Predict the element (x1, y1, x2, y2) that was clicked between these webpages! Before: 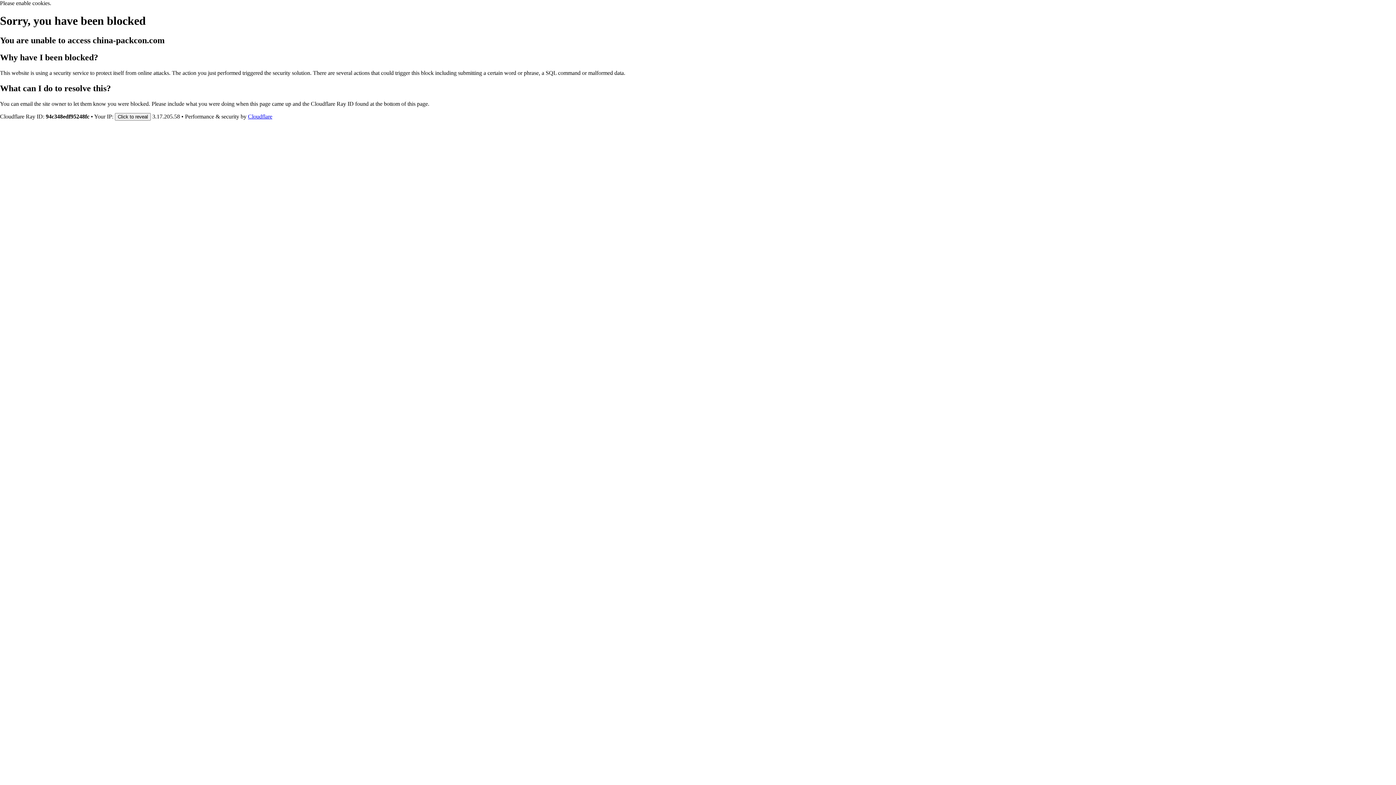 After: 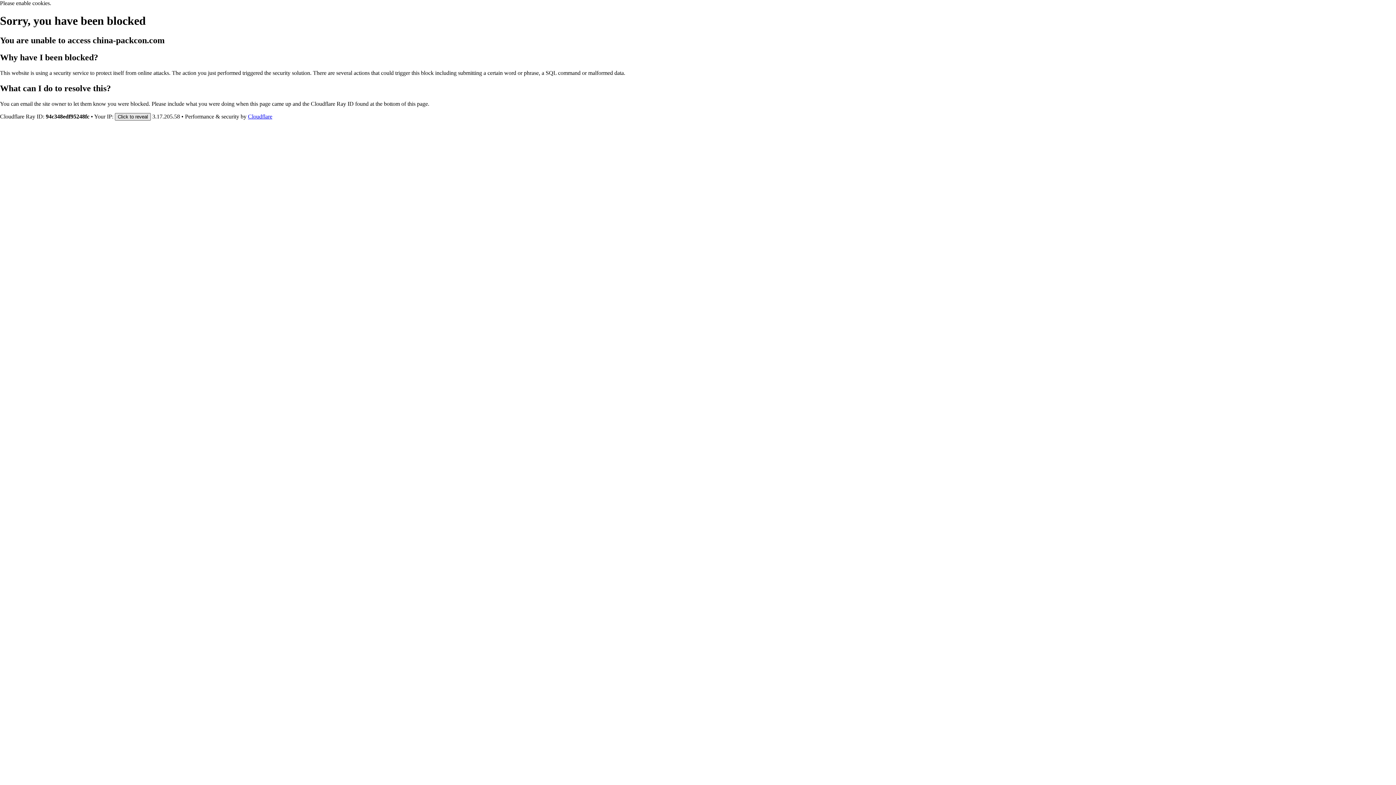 Action: label: Click to reveal bbox: (114, 112, 150, 120)